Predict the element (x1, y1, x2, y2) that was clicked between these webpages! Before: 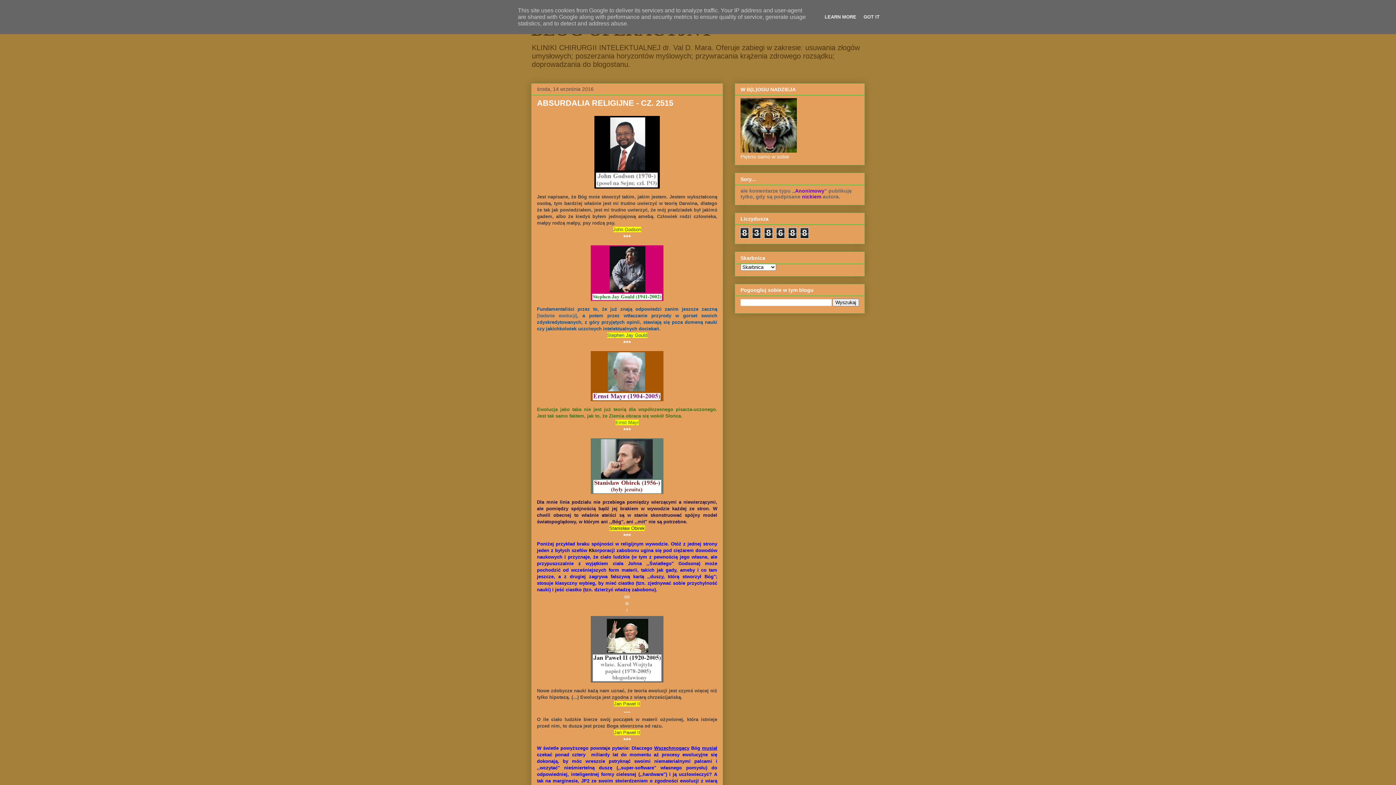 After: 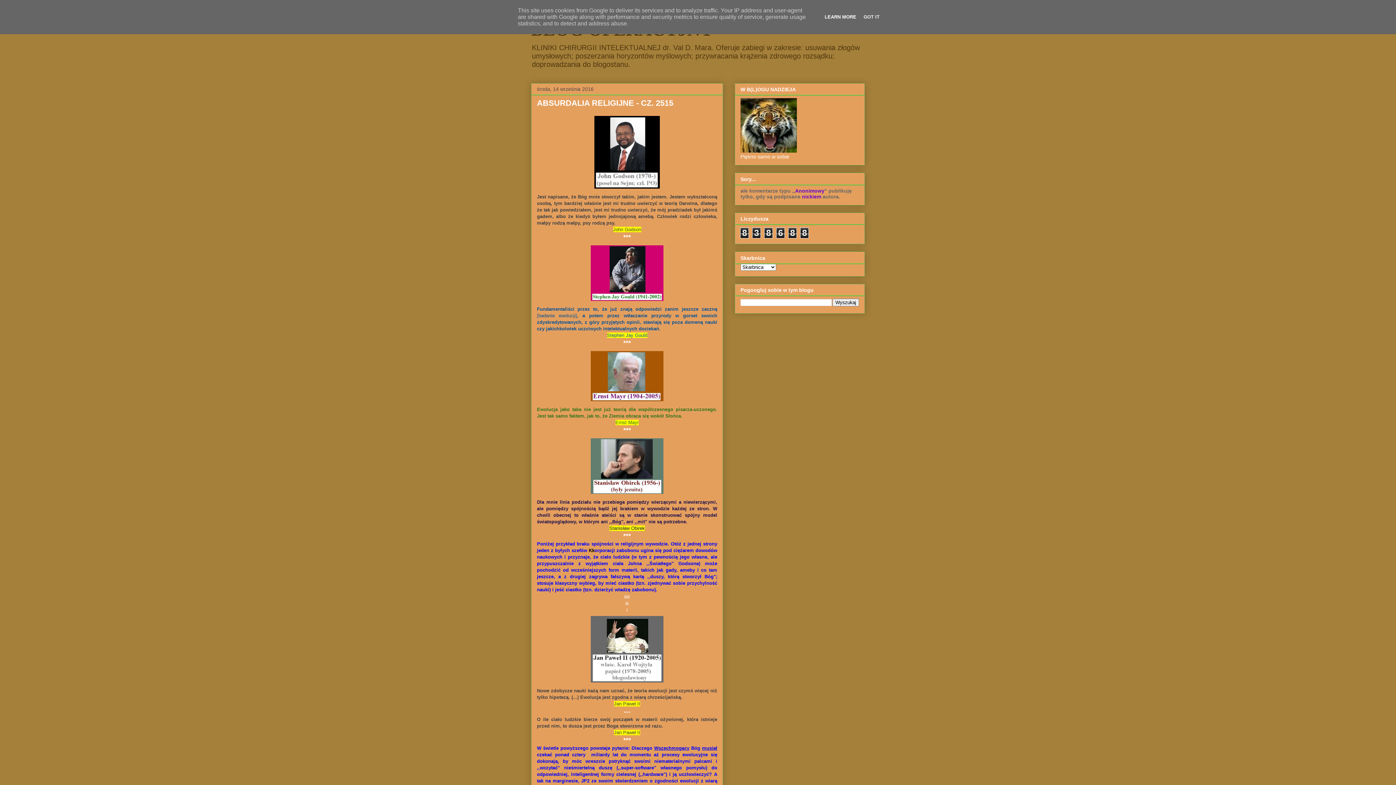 Action: bbox: (822, 14, 858, 19) label: LEARN MORE